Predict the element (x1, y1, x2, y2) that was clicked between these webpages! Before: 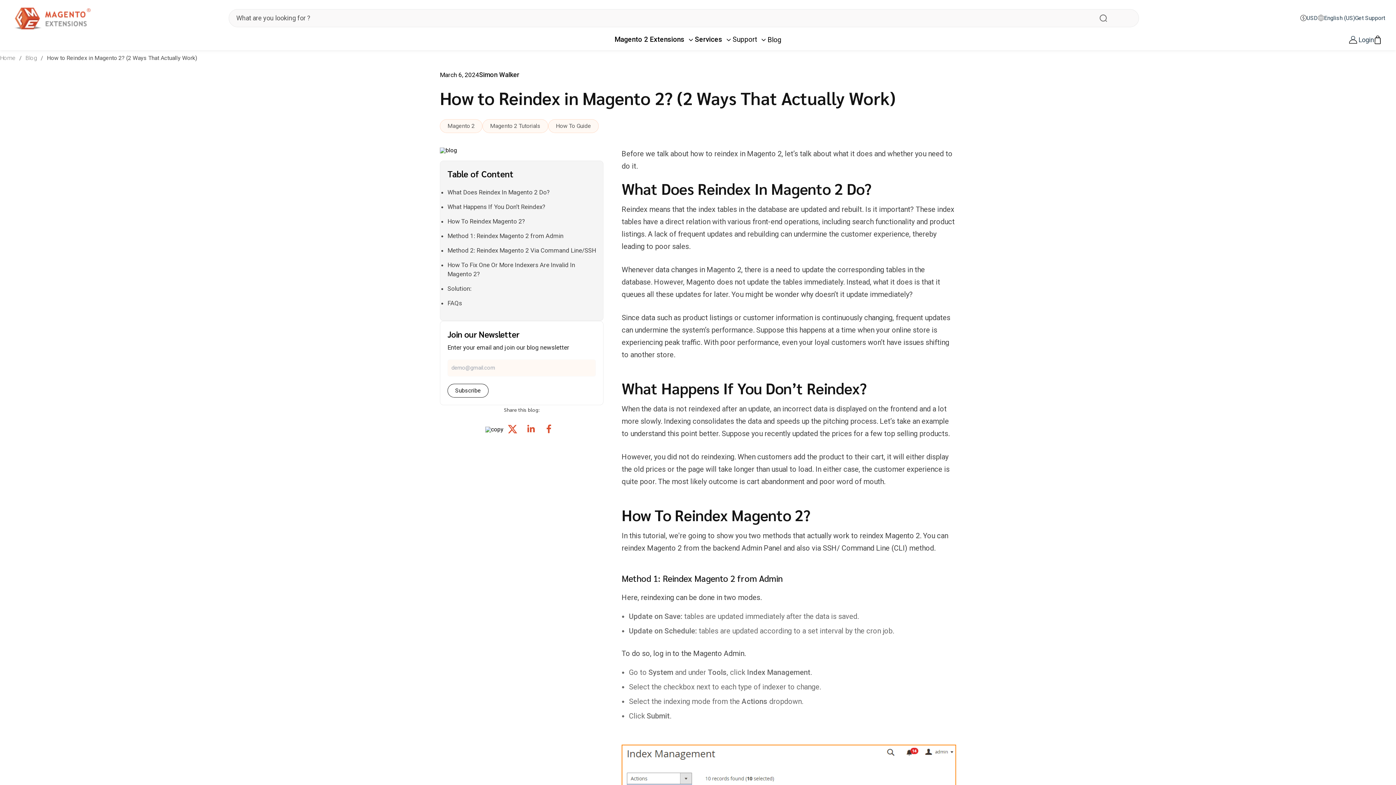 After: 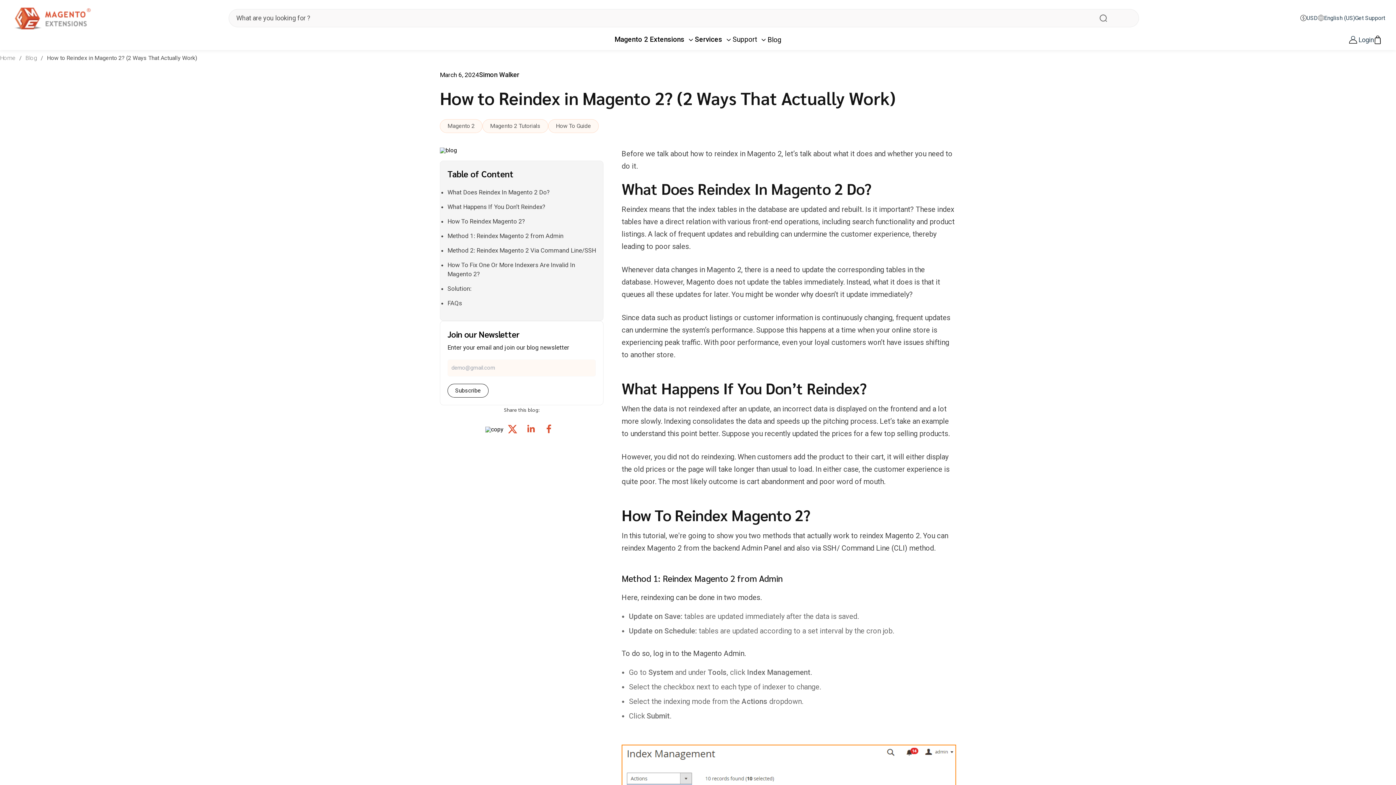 Action: label: twitter bbox: (503, 420, 521, 438)